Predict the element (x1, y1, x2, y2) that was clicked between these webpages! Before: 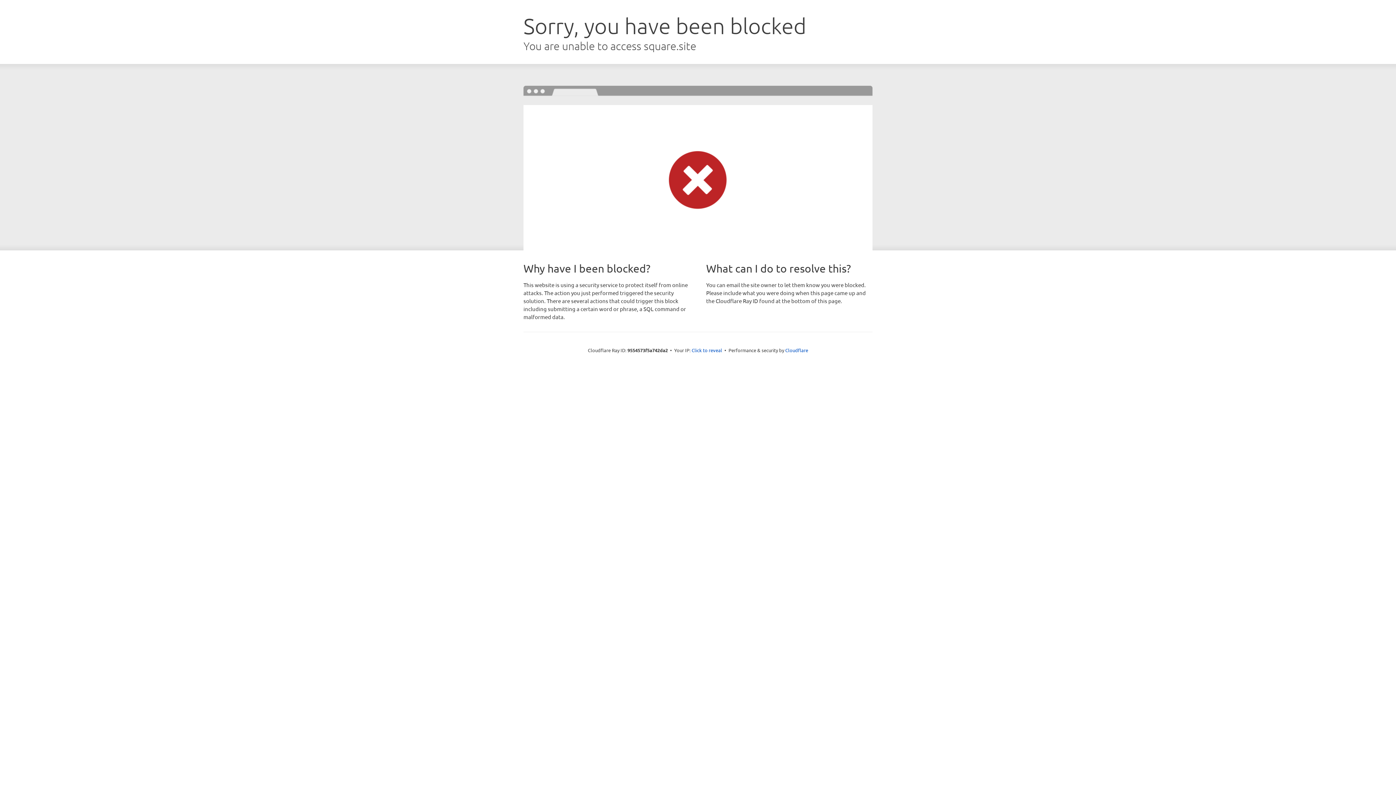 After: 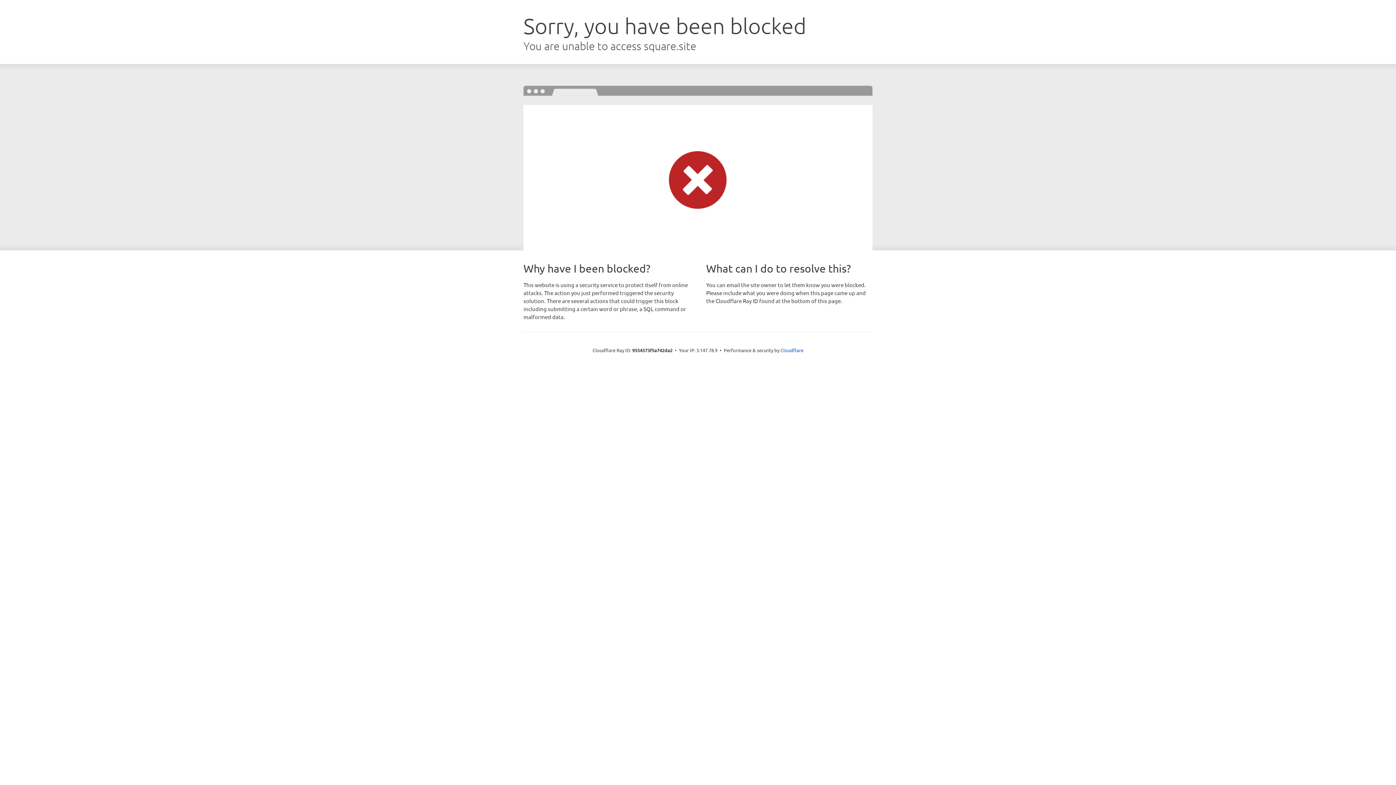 Action: label: Click to reveal bbox: (691, 346, 722, 353)